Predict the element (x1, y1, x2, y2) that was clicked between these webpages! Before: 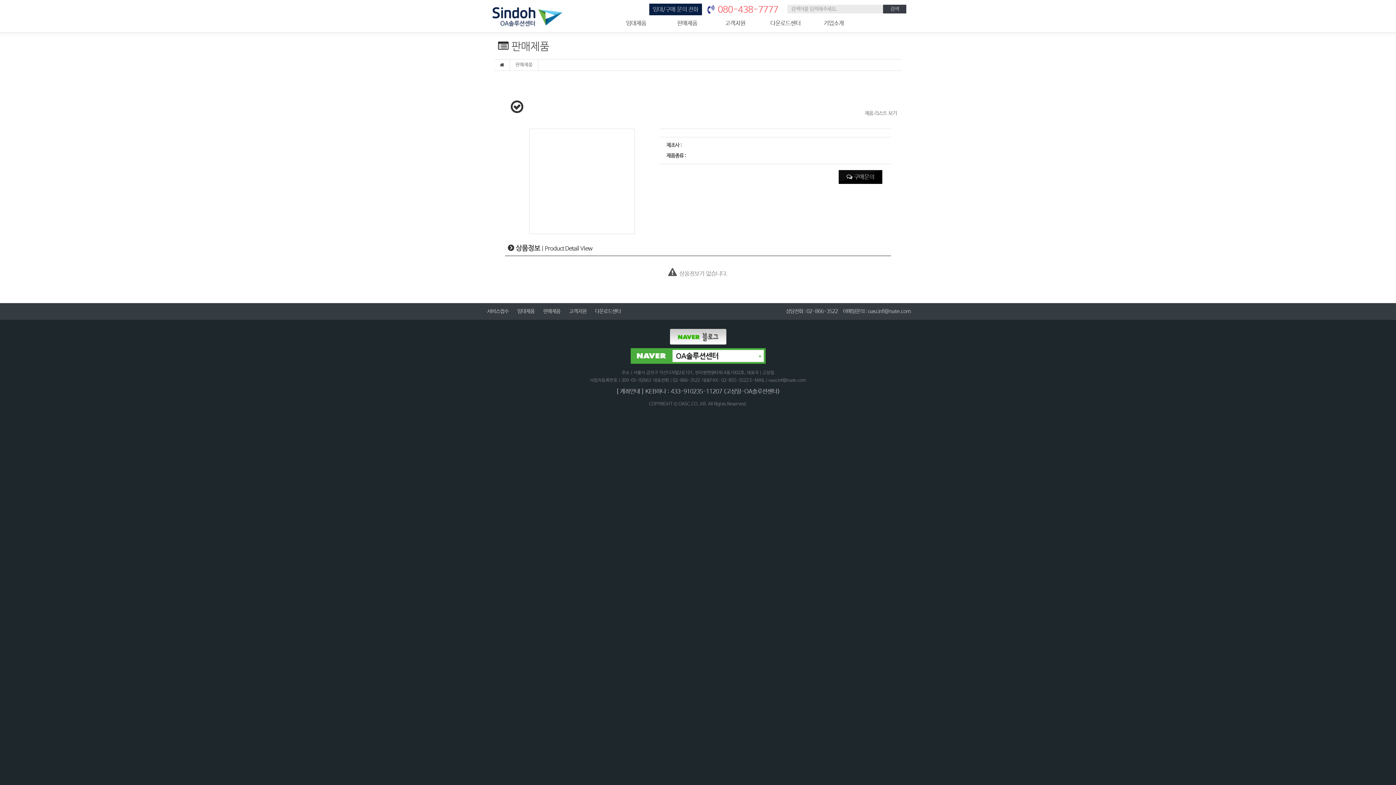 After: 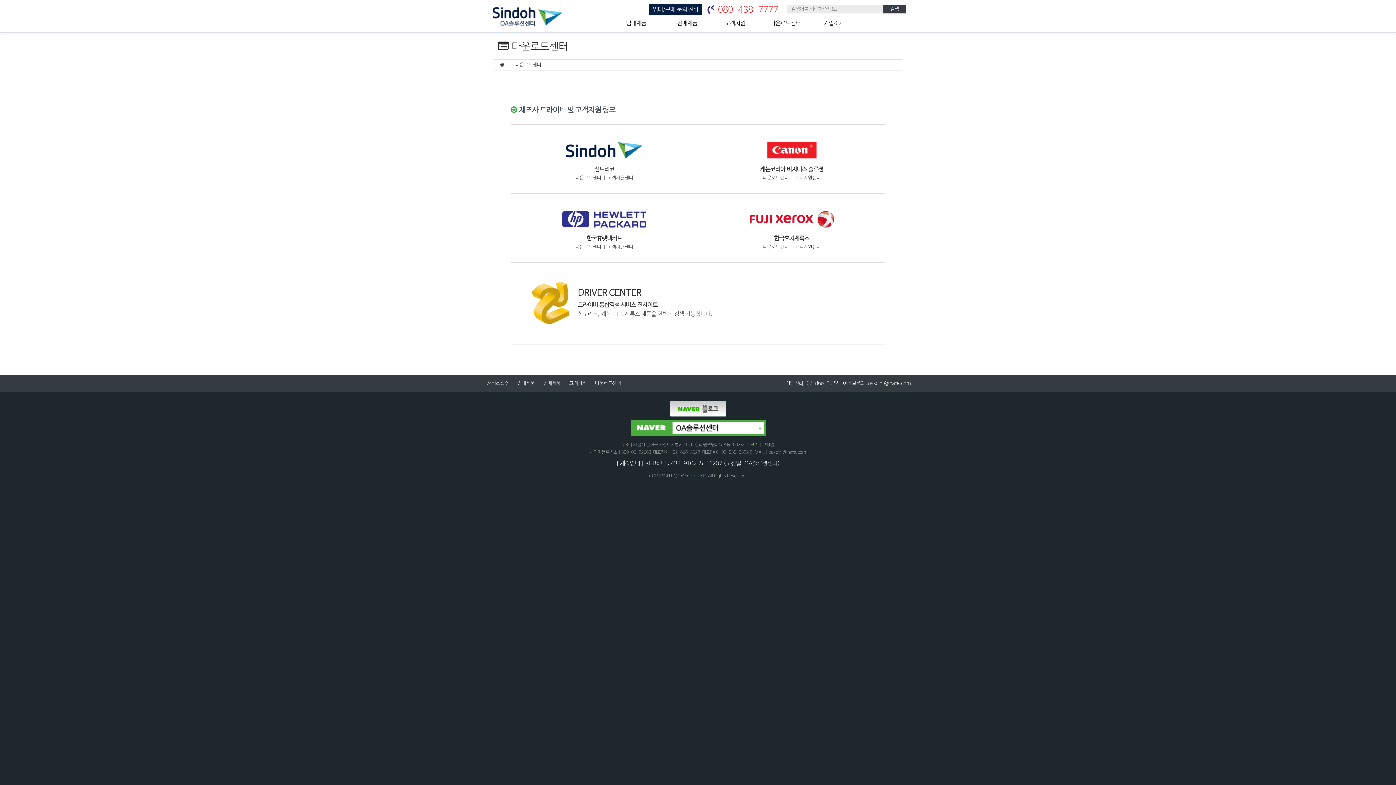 Action: bbox: (757, 14, 813, 34) label: 다운로드센터